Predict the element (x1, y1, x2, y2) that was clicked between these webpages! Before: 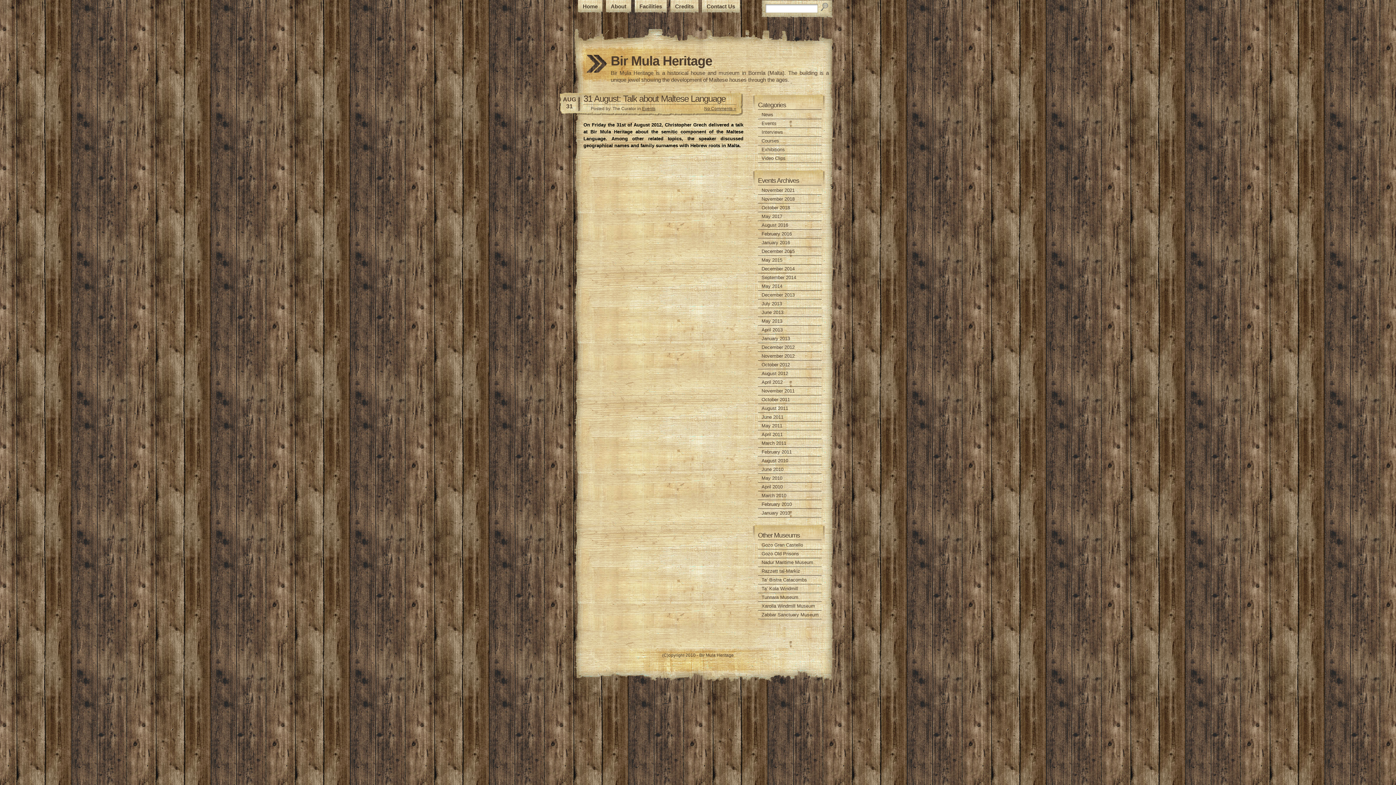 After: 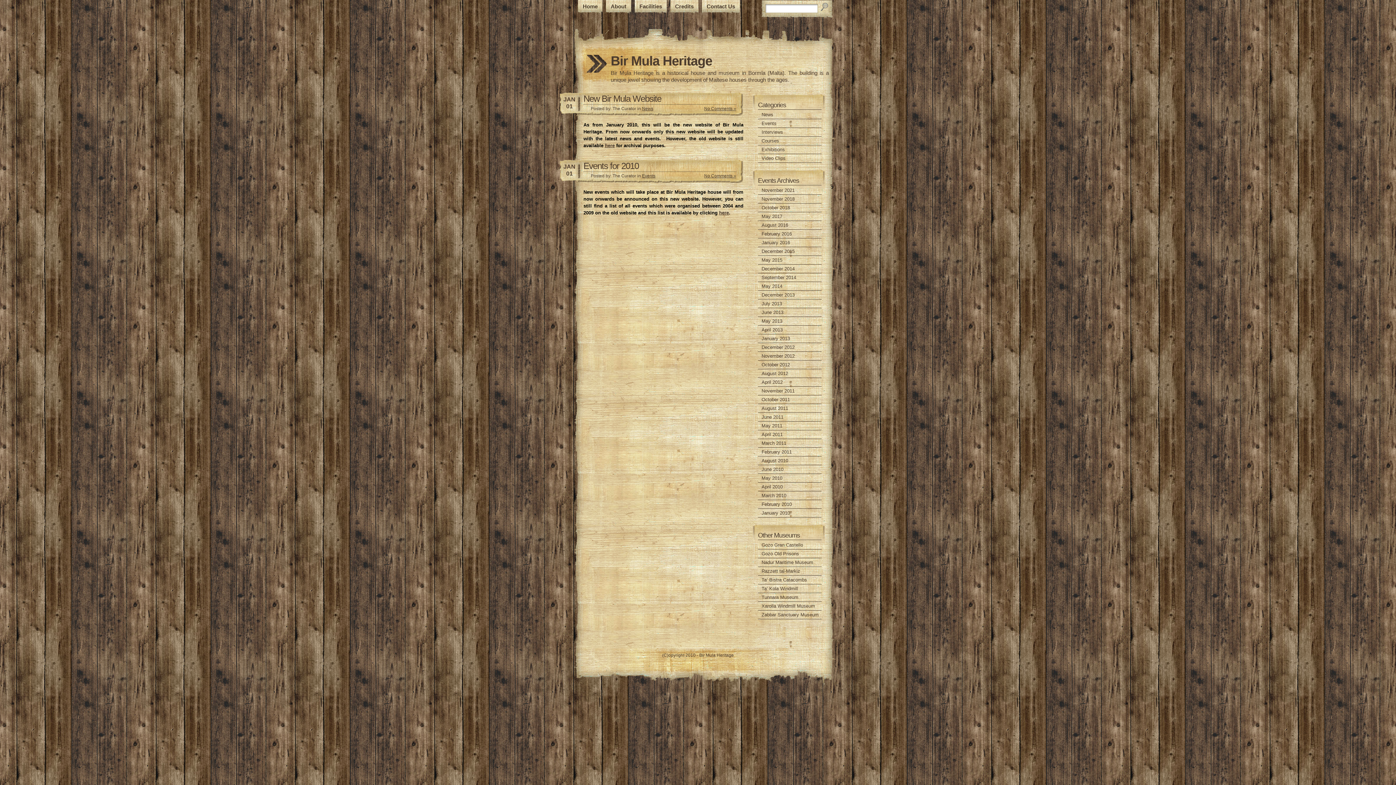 Action: label: January 2010 bbox: (761, 510, 790, 516)